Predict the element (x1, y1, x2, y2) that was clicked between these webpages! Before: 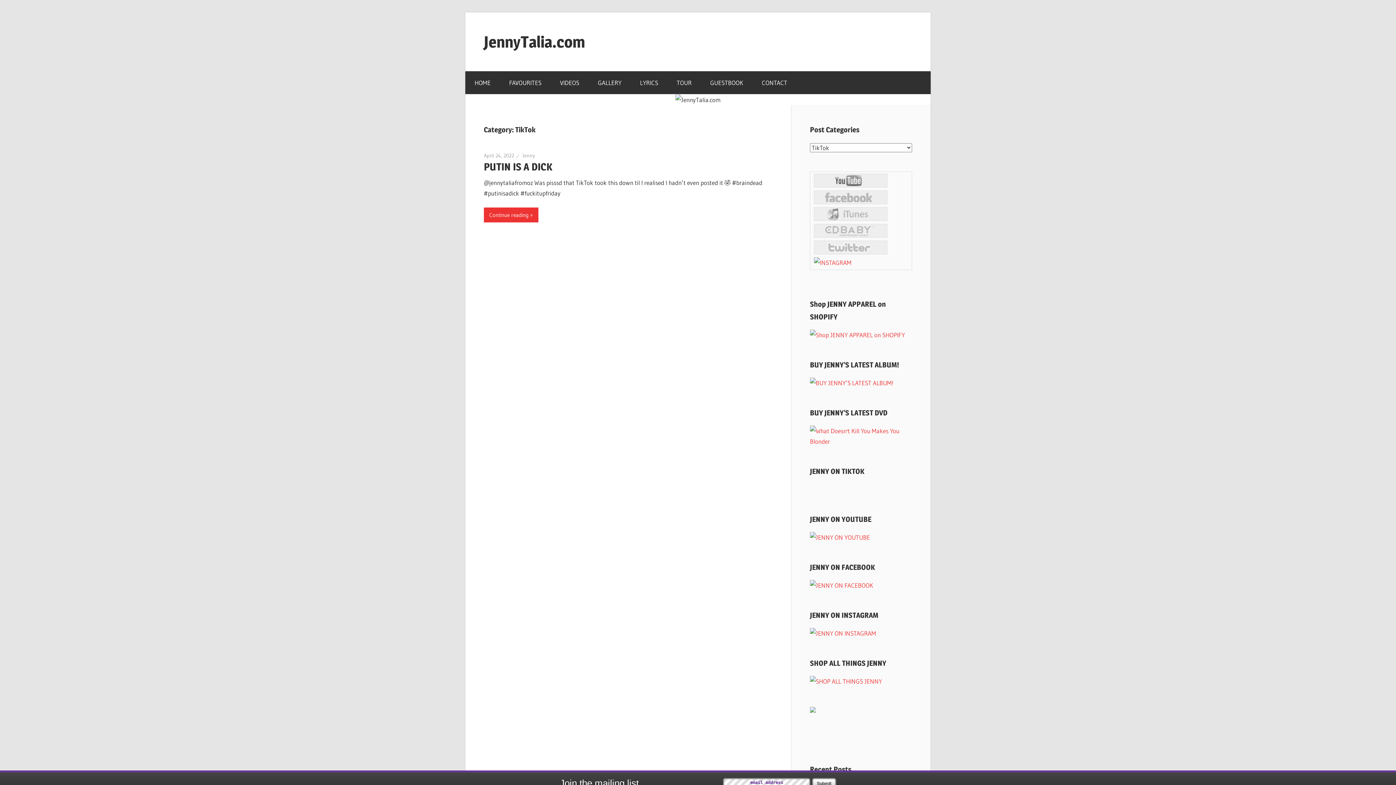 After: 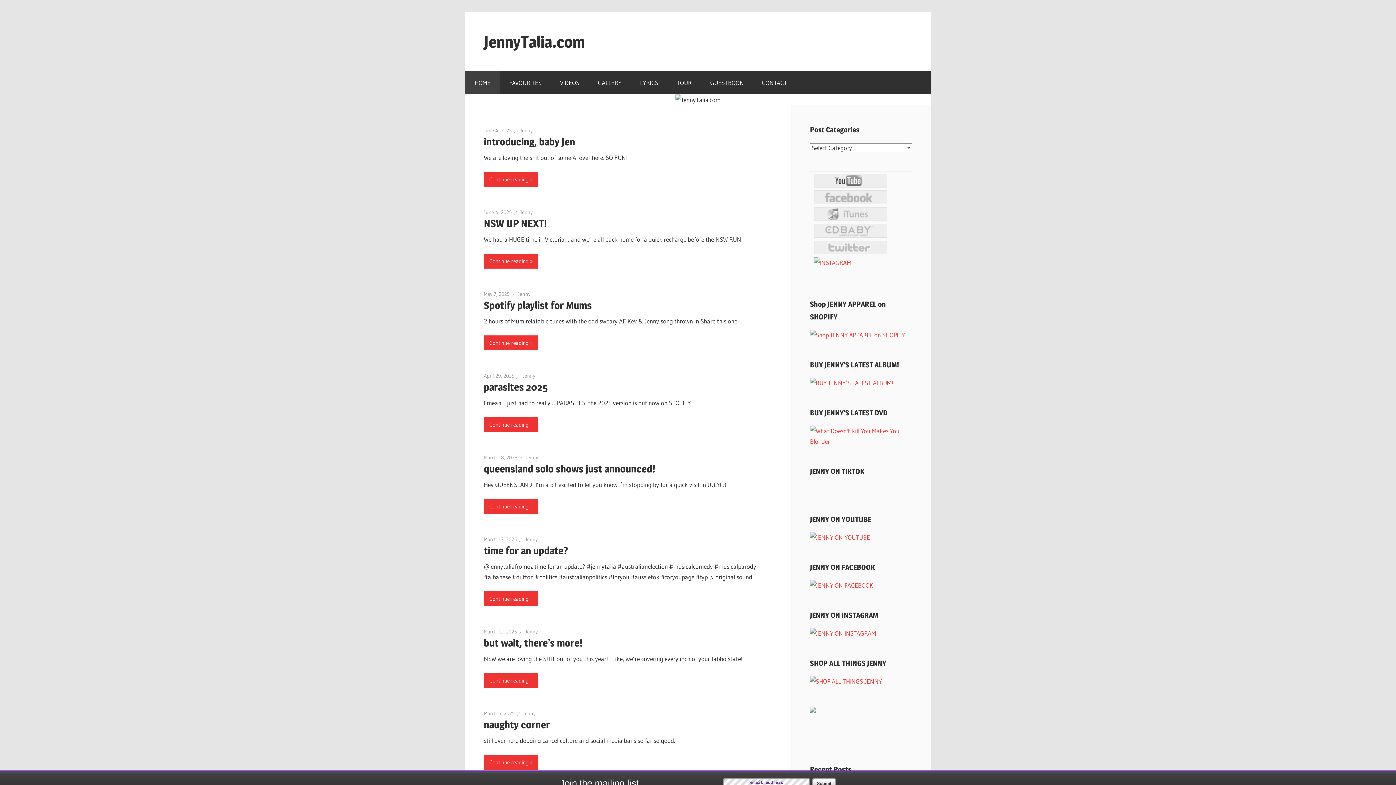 Action: label: JennyTalia.com bbox: (484, 31, 585, 51)